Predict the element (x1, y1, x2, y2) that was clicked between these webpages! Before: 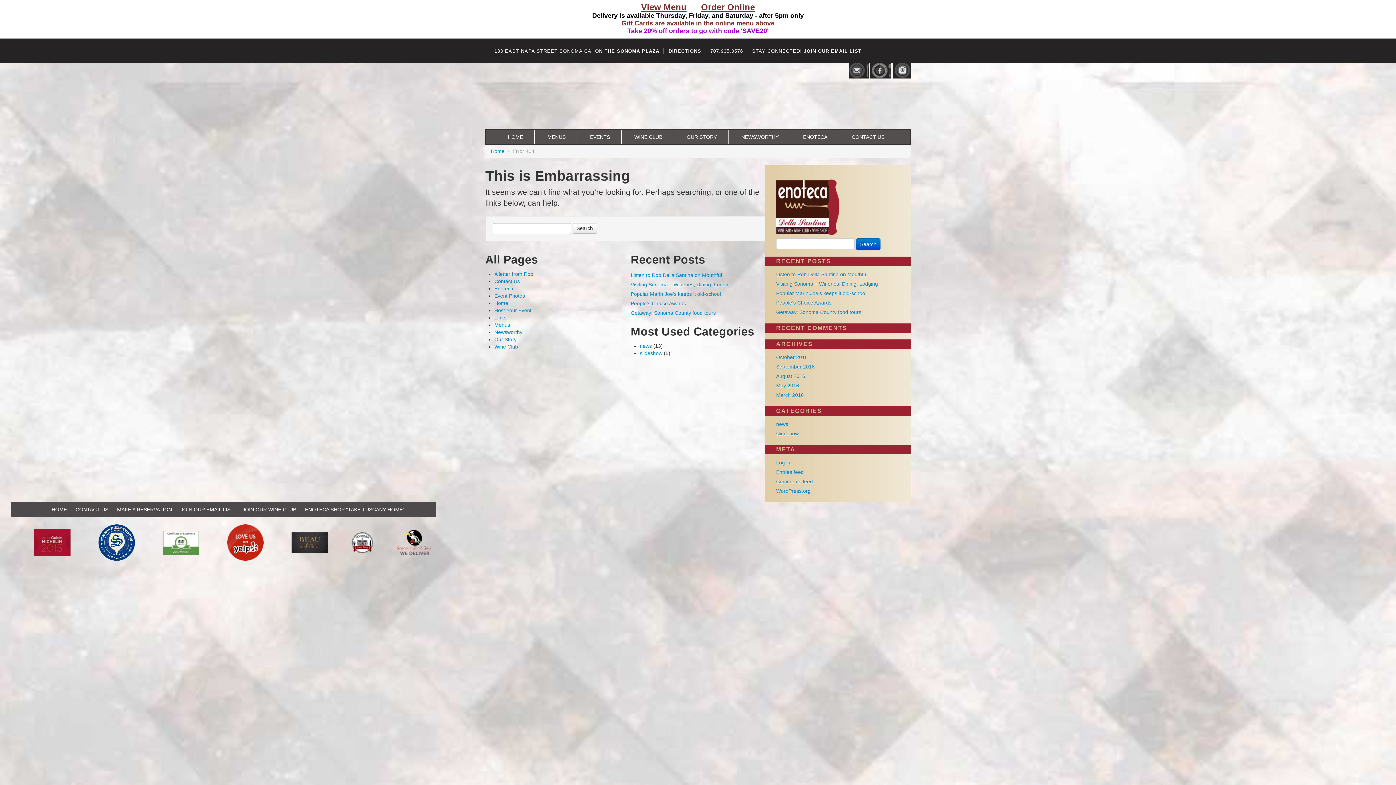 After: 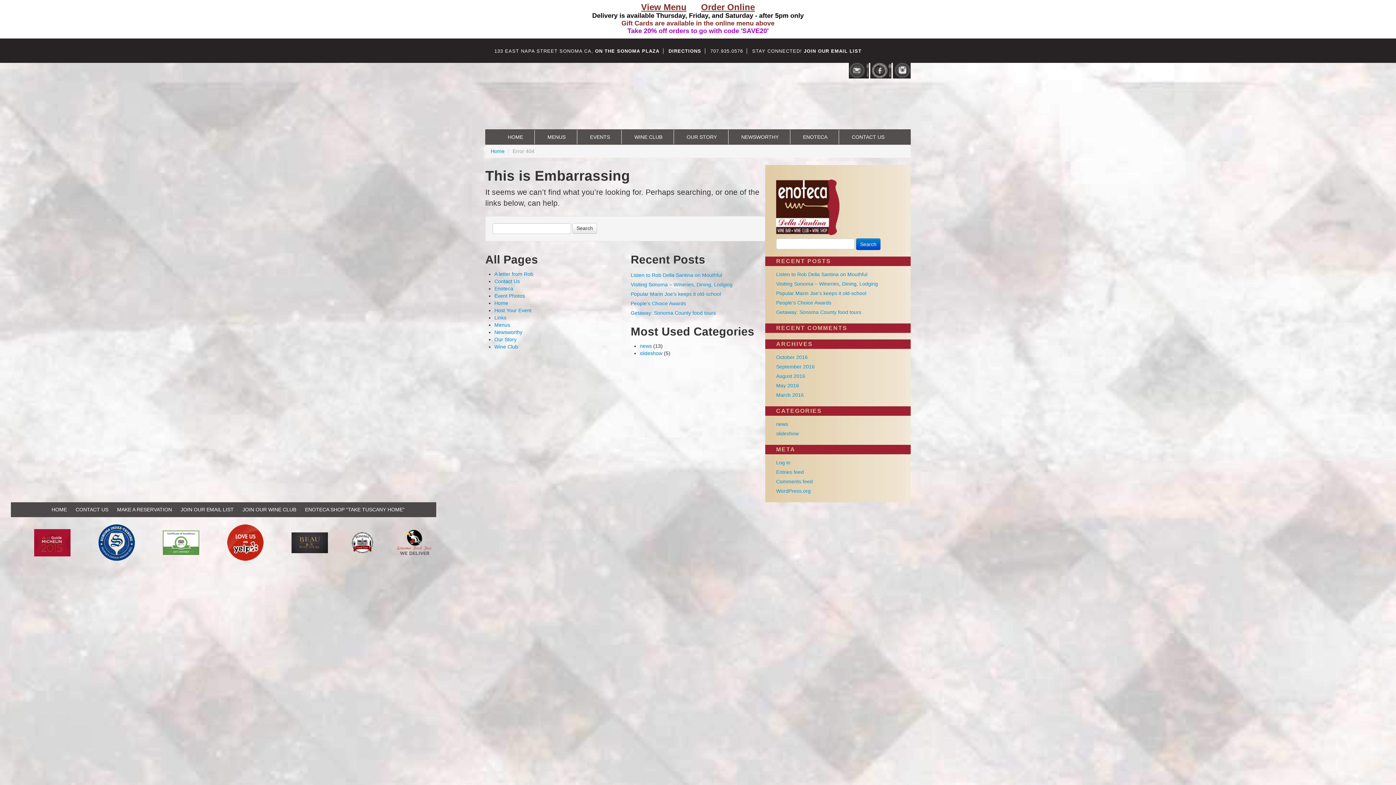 Action: bbox: (86, 524, 146, 561)